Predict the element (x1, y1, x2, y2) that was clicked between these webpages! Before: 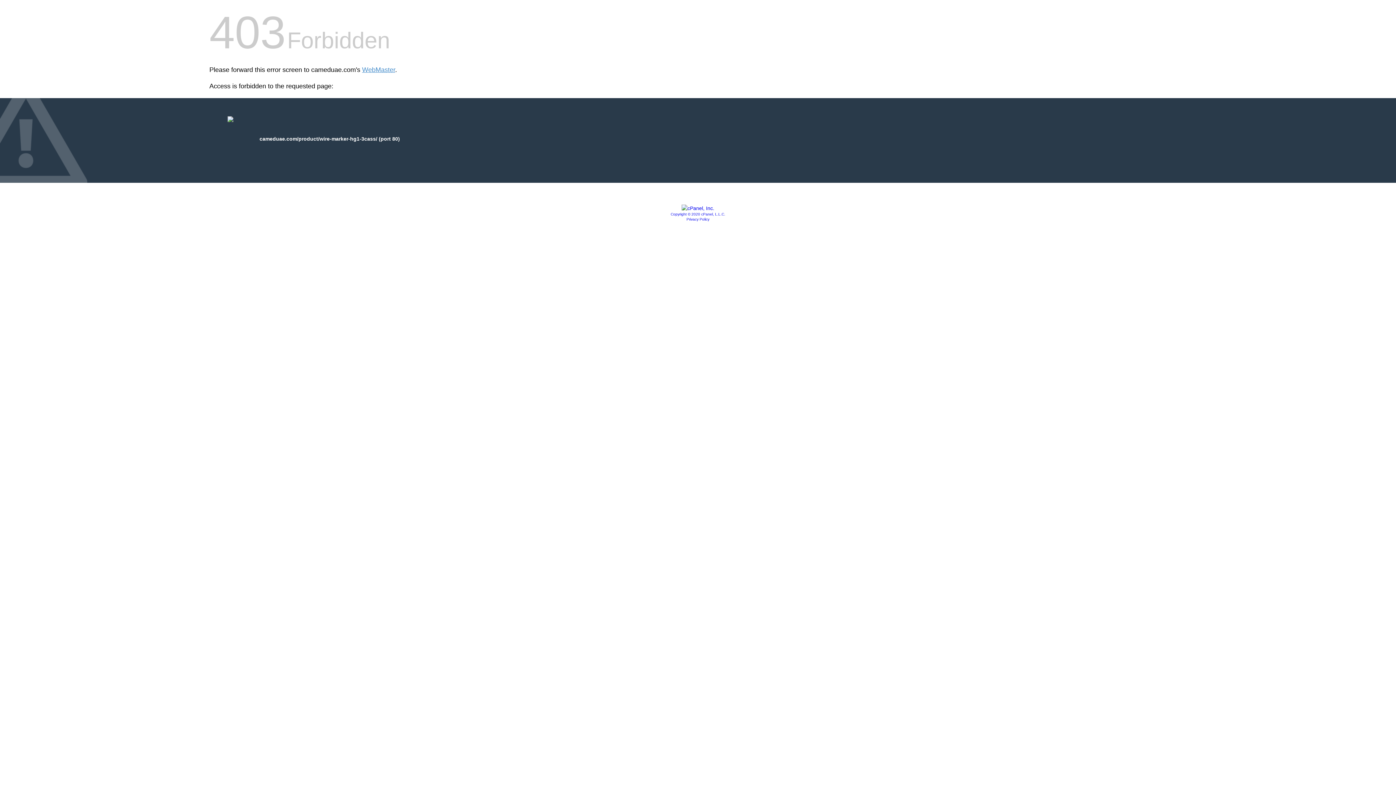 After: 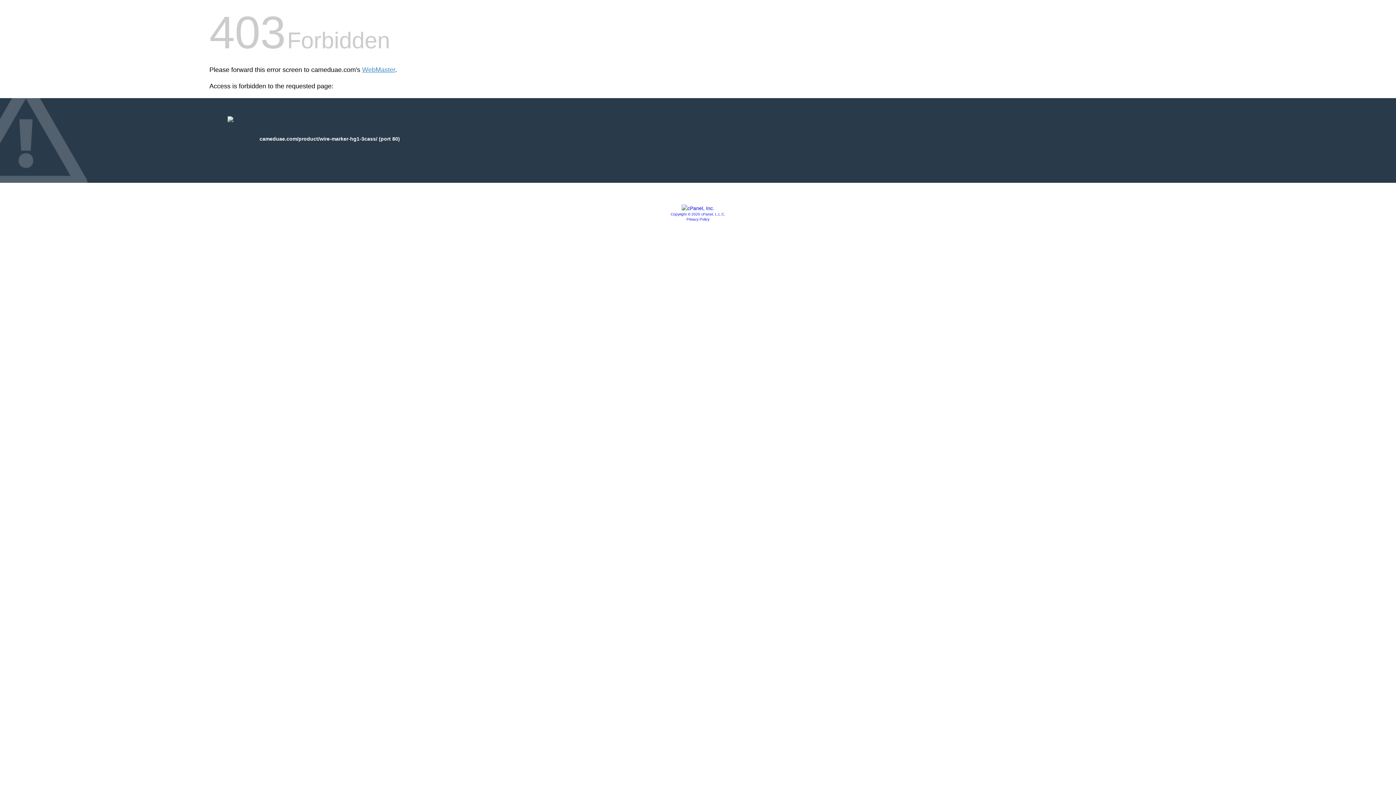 Action: bbox: (681, 205, 714, 211)